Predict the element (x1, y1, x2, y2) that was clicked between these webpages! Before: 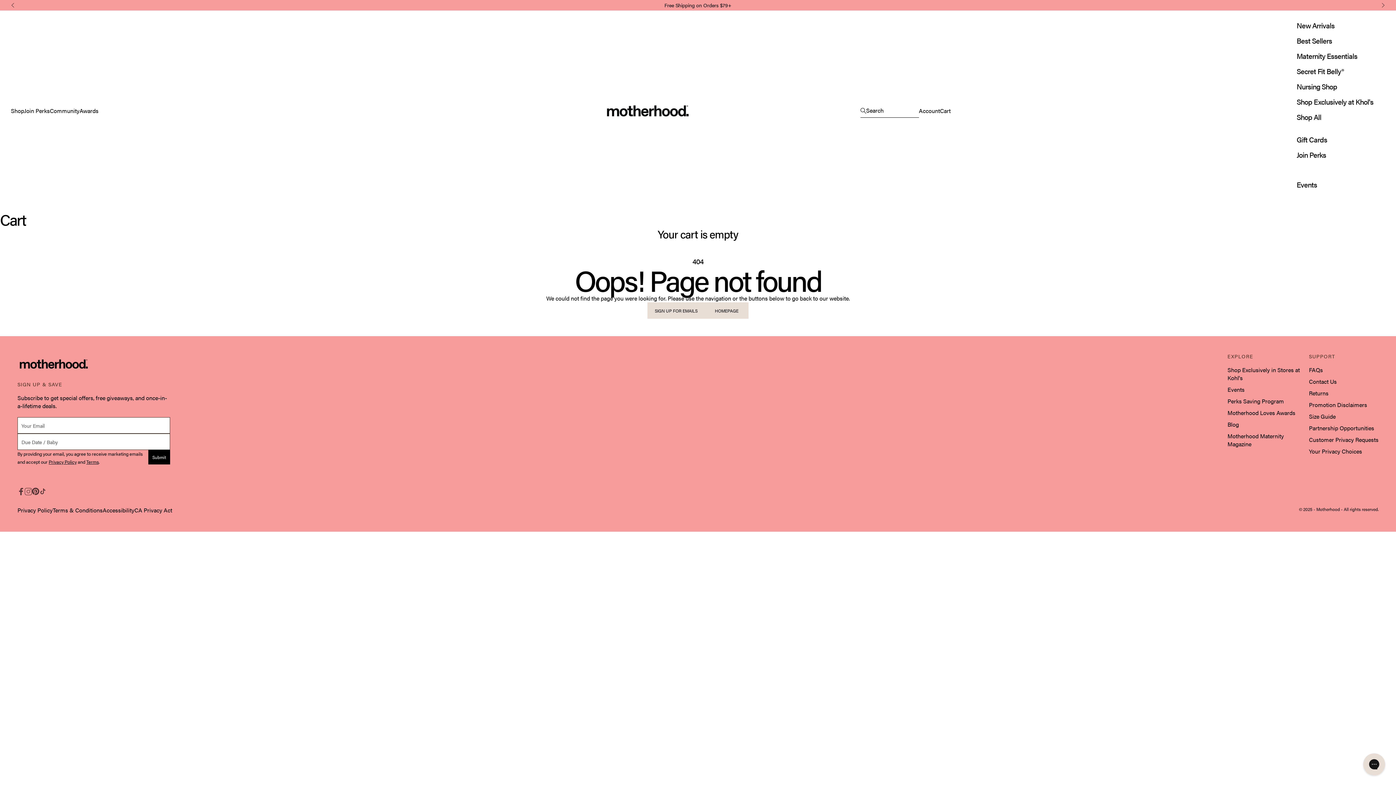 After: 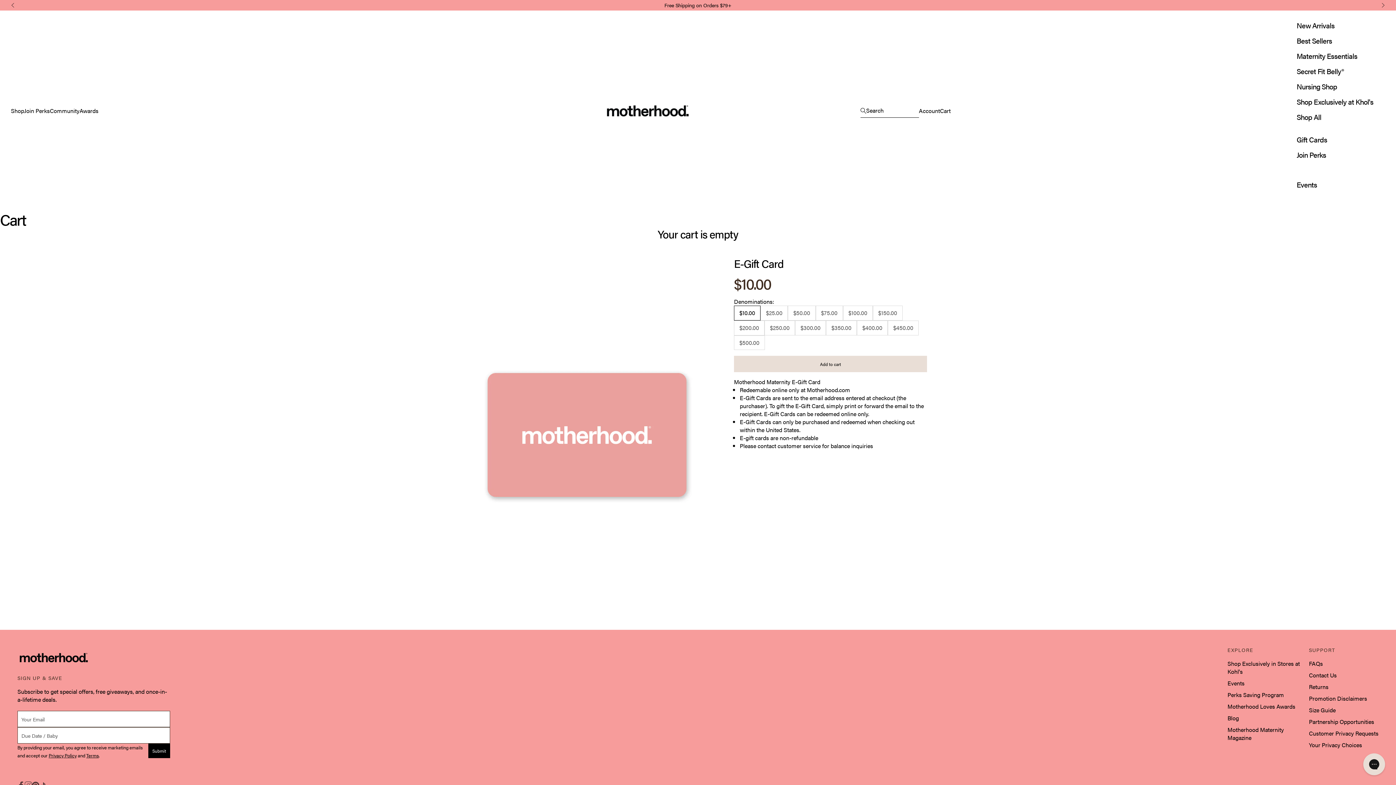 Action: label: Gift Cards bbox: (1297, 132, 1373, 147)